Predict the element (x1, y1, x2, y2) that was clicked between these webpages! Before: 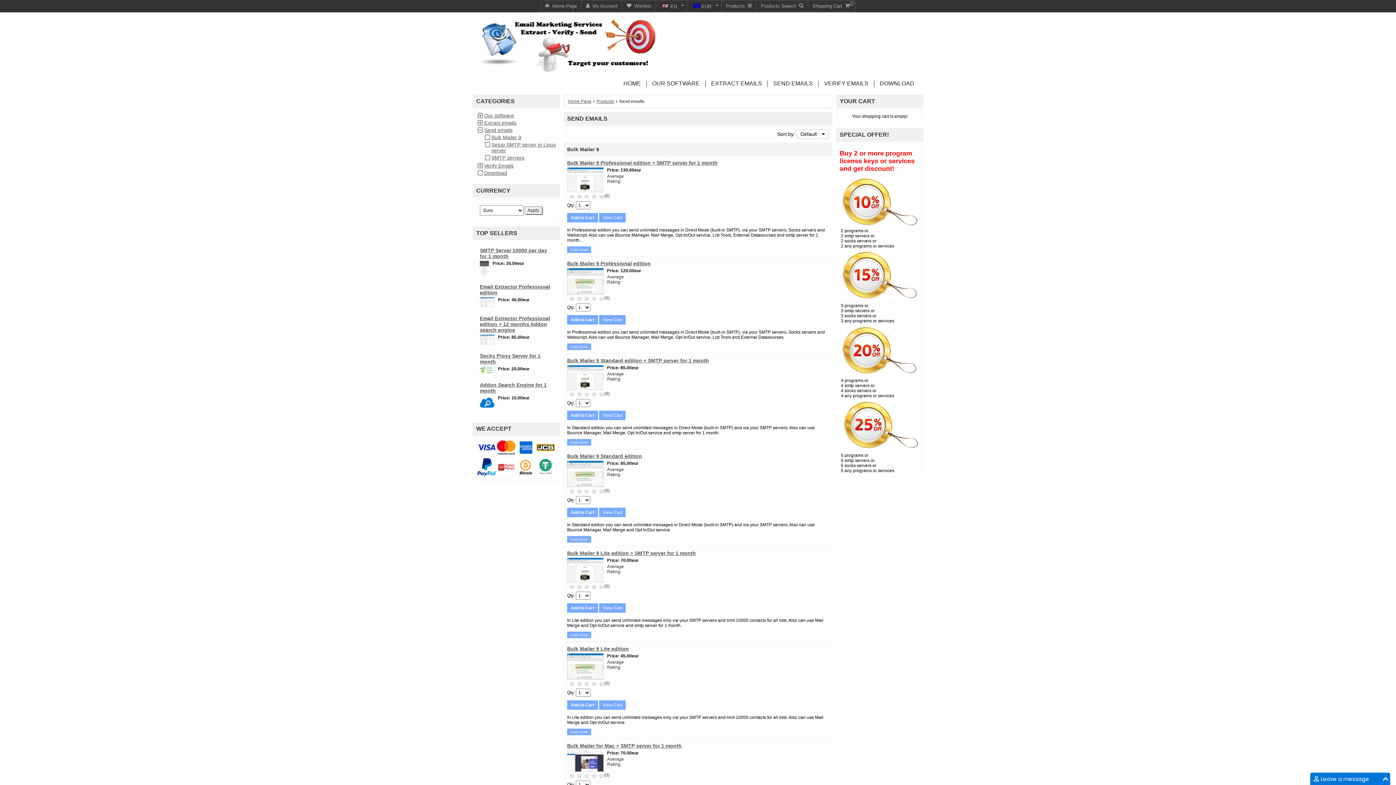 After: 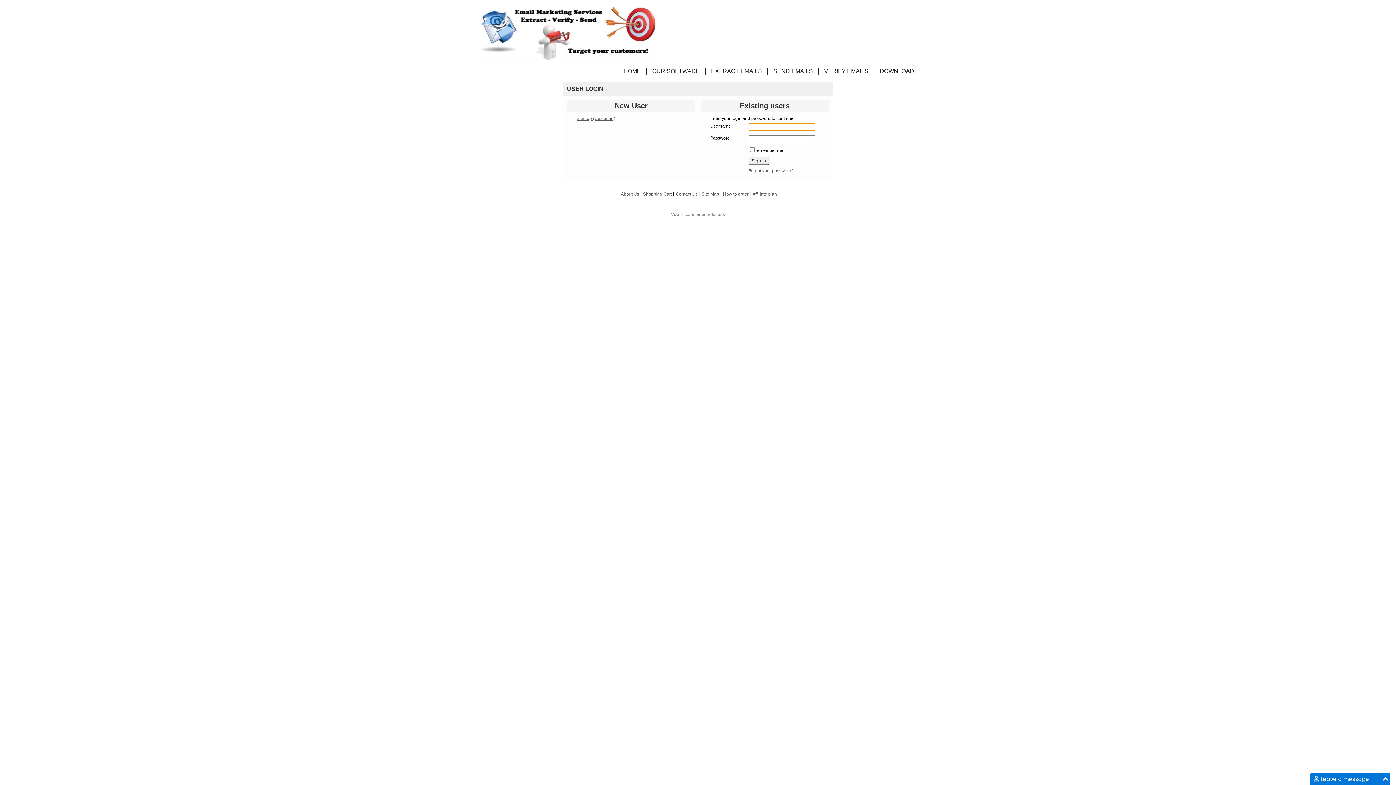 Action: label: My Account bbox: (581, 0, 622, 11)